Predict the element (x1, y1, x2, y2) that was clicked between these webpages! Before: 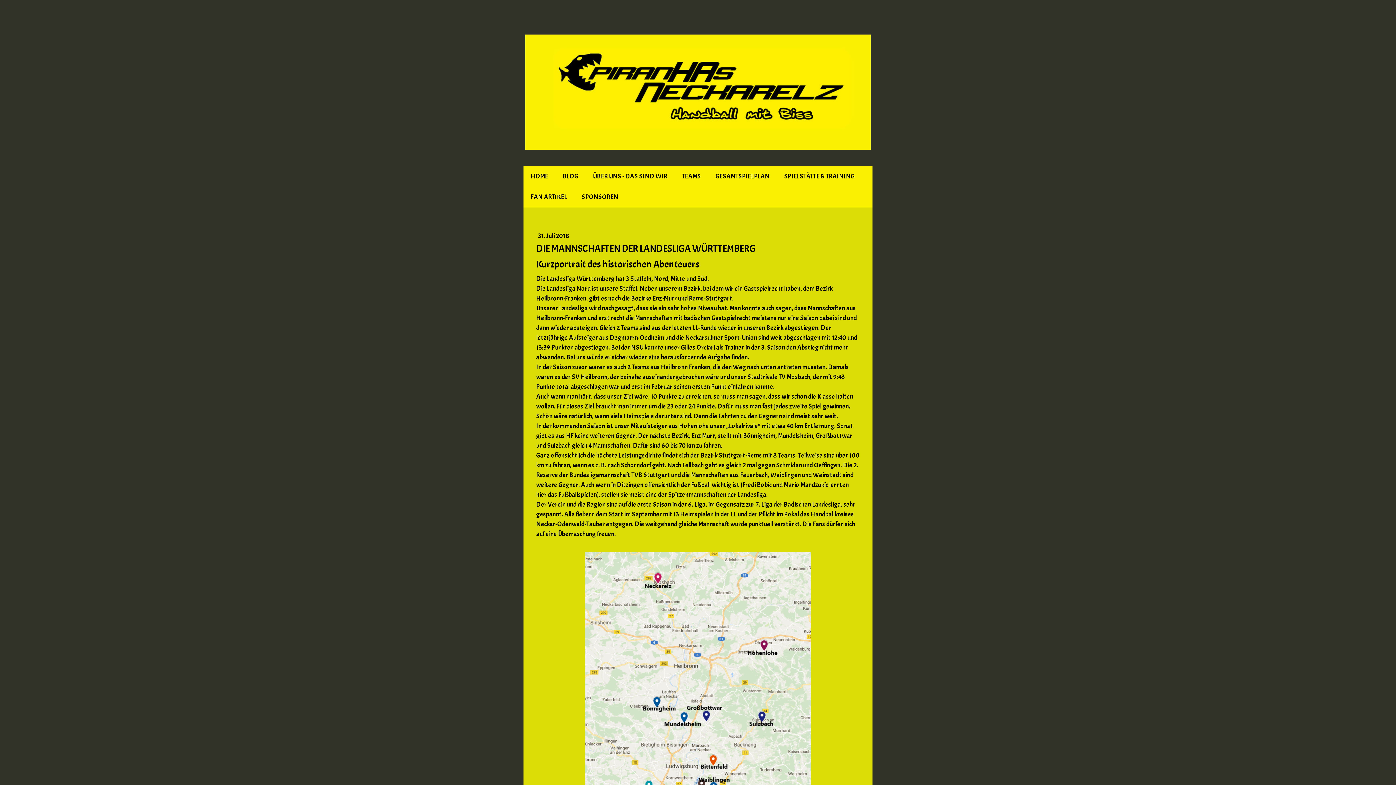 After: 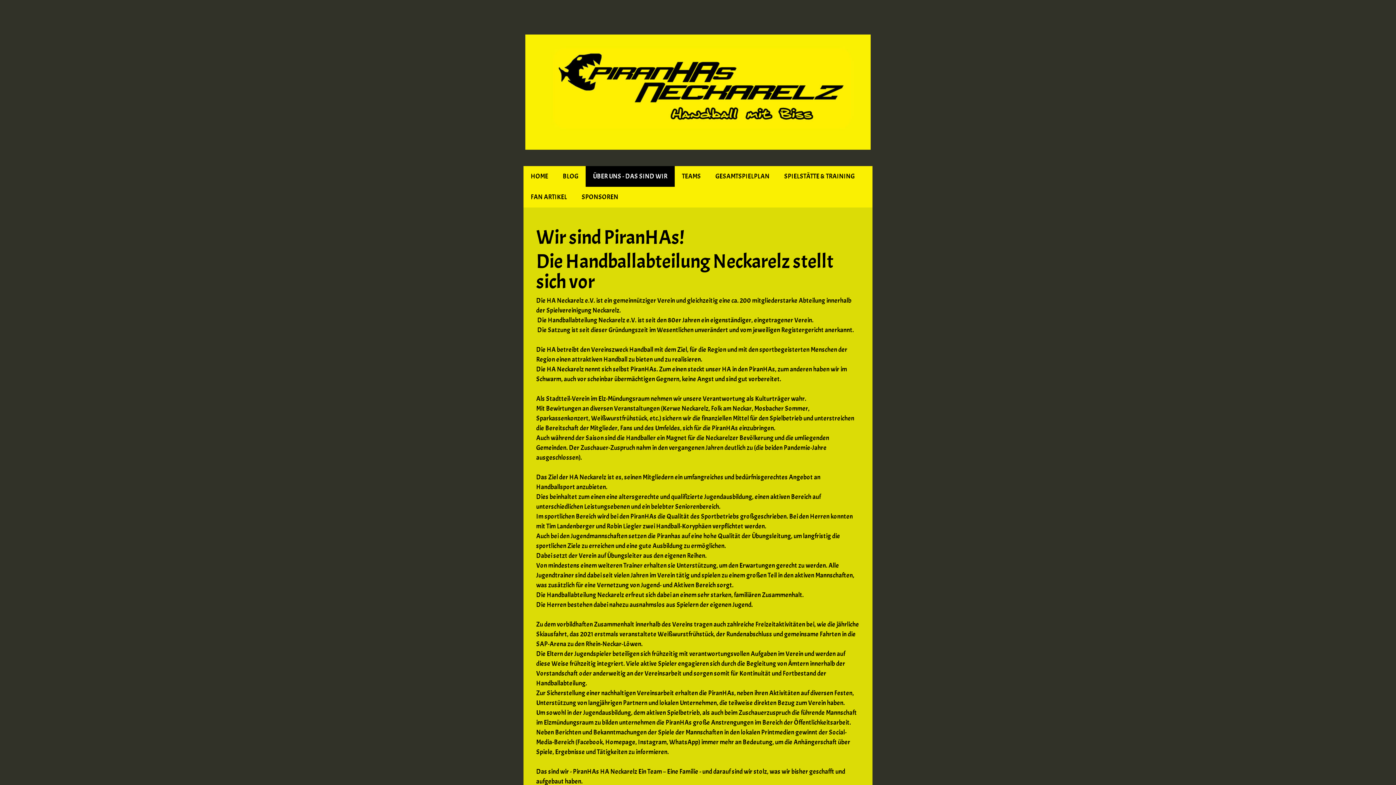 Action: bbox: (585, 166, 674, 186) label: ÜBER UNS - DAS SIND WIR